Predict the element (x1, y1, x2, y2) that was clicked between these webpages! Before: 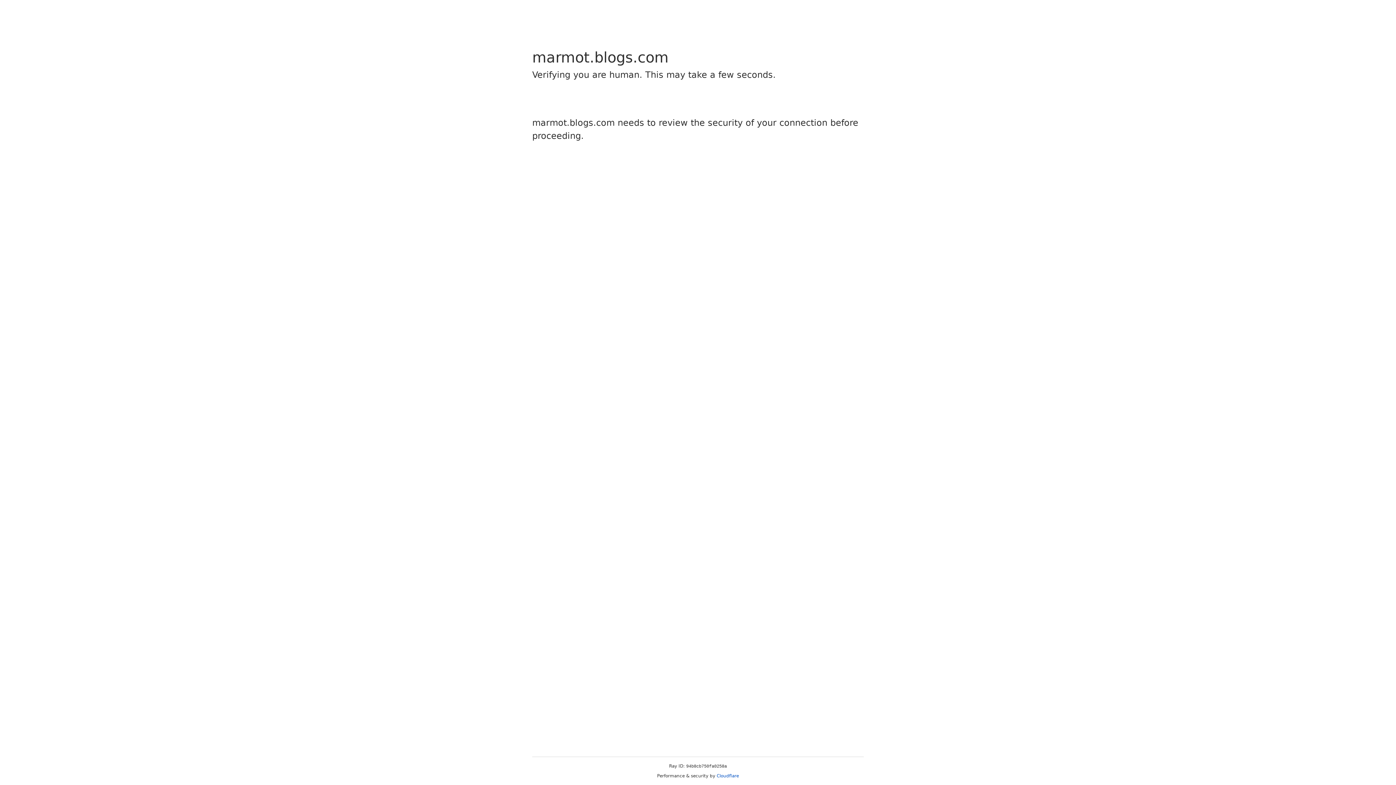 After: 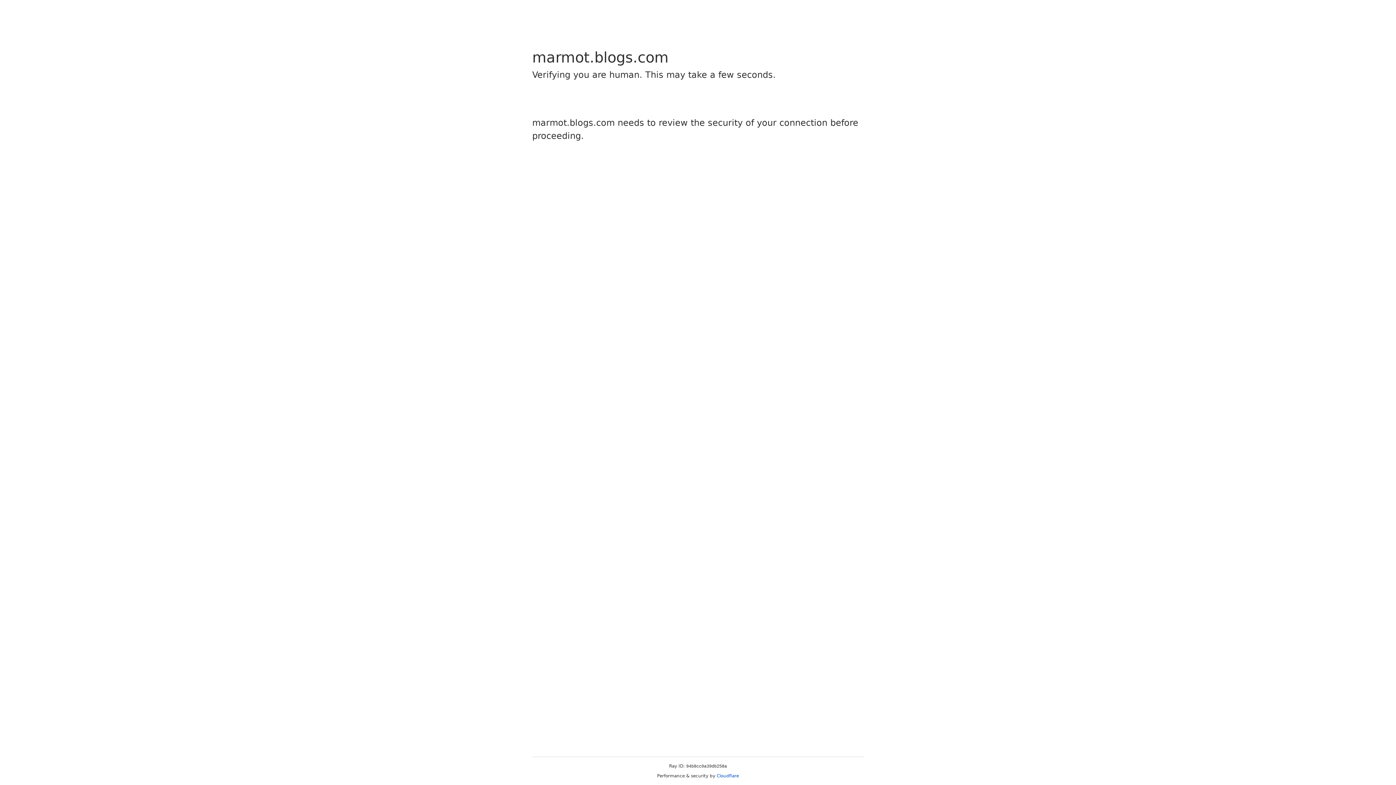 Action: bbox: (716, 773, 739, 778) label: Cloudflare